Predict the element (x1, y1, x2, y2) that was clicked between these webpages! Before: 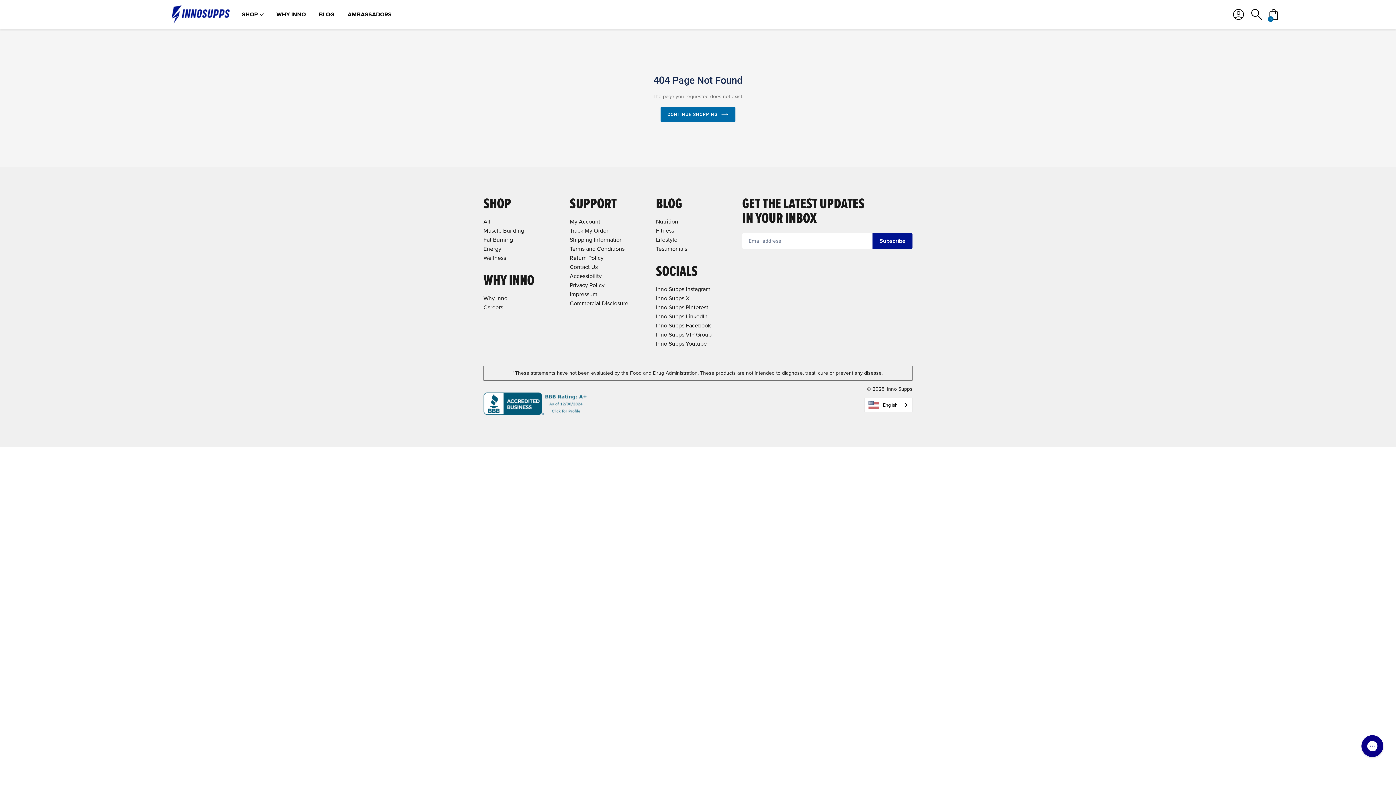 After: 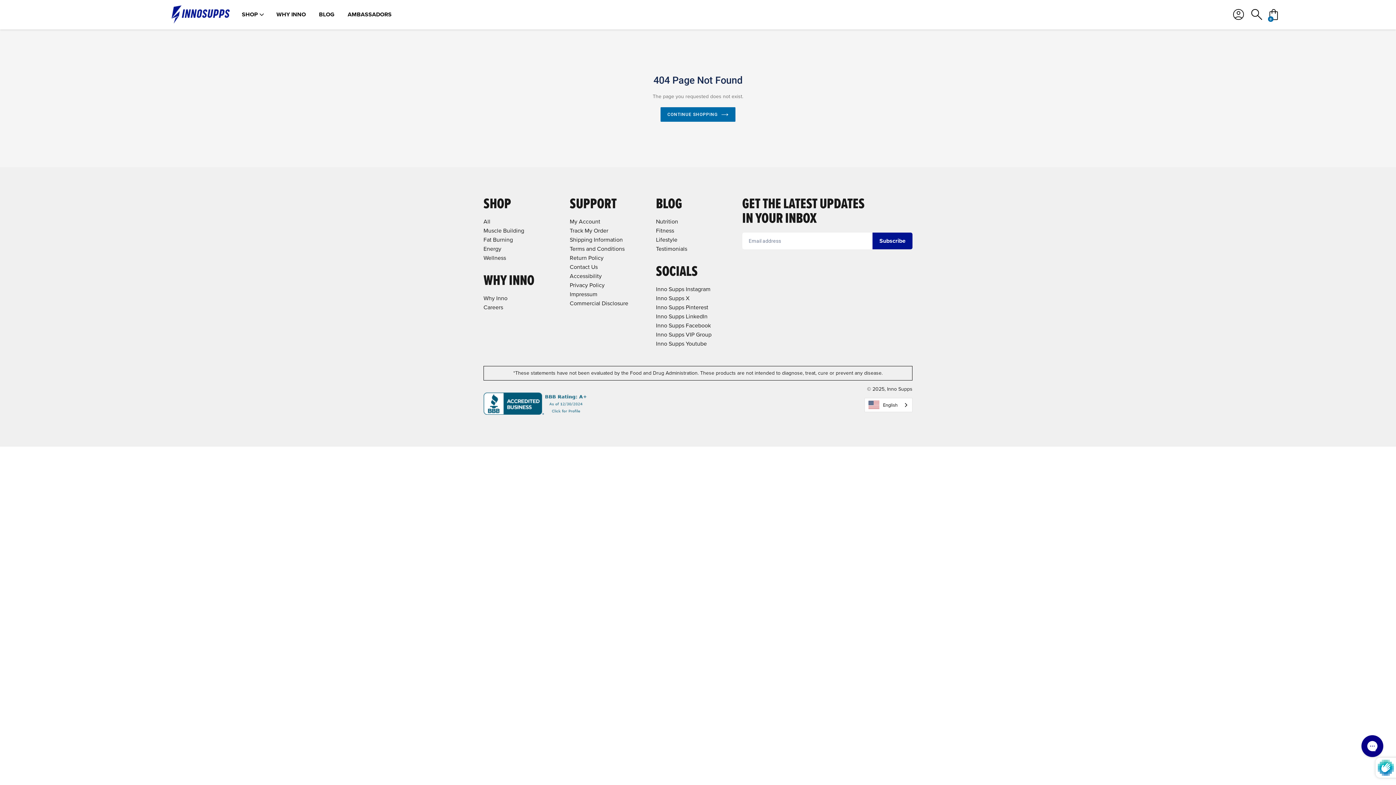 Action: bbox: (872, 232, 912, 249) label: Subscribe